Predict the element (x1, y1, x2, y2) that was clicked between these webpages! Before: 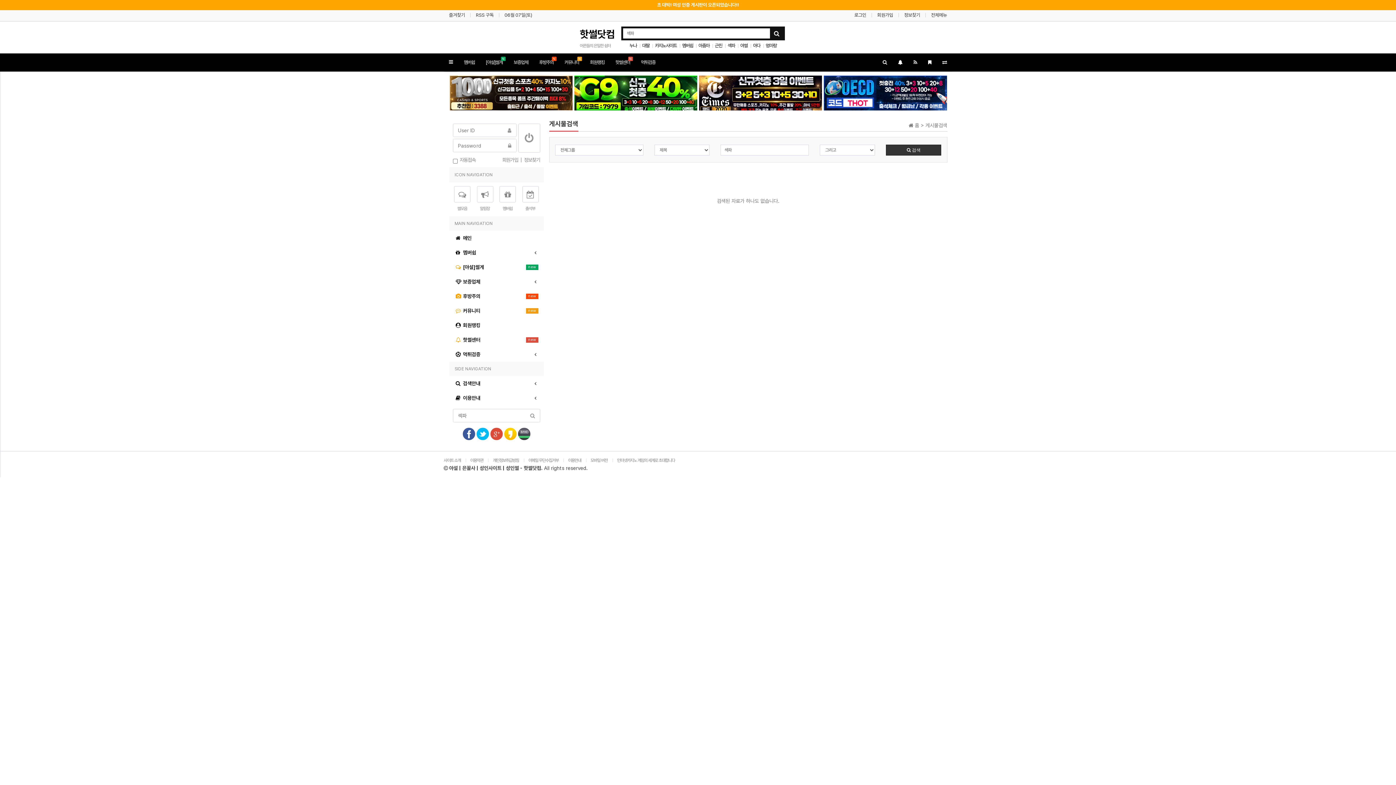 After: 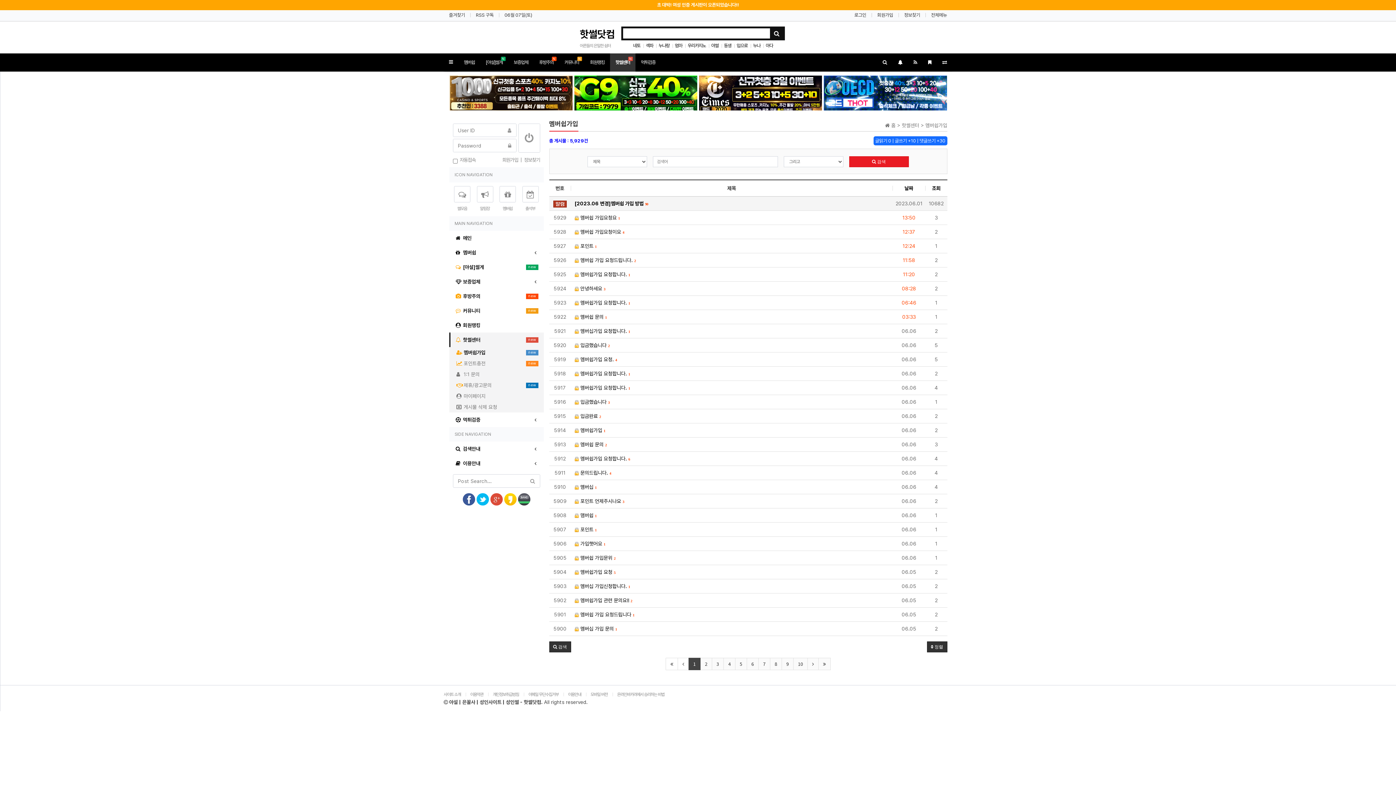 Action: bbox: (610, 53, 635, 71) label: 핫썰센터
N 